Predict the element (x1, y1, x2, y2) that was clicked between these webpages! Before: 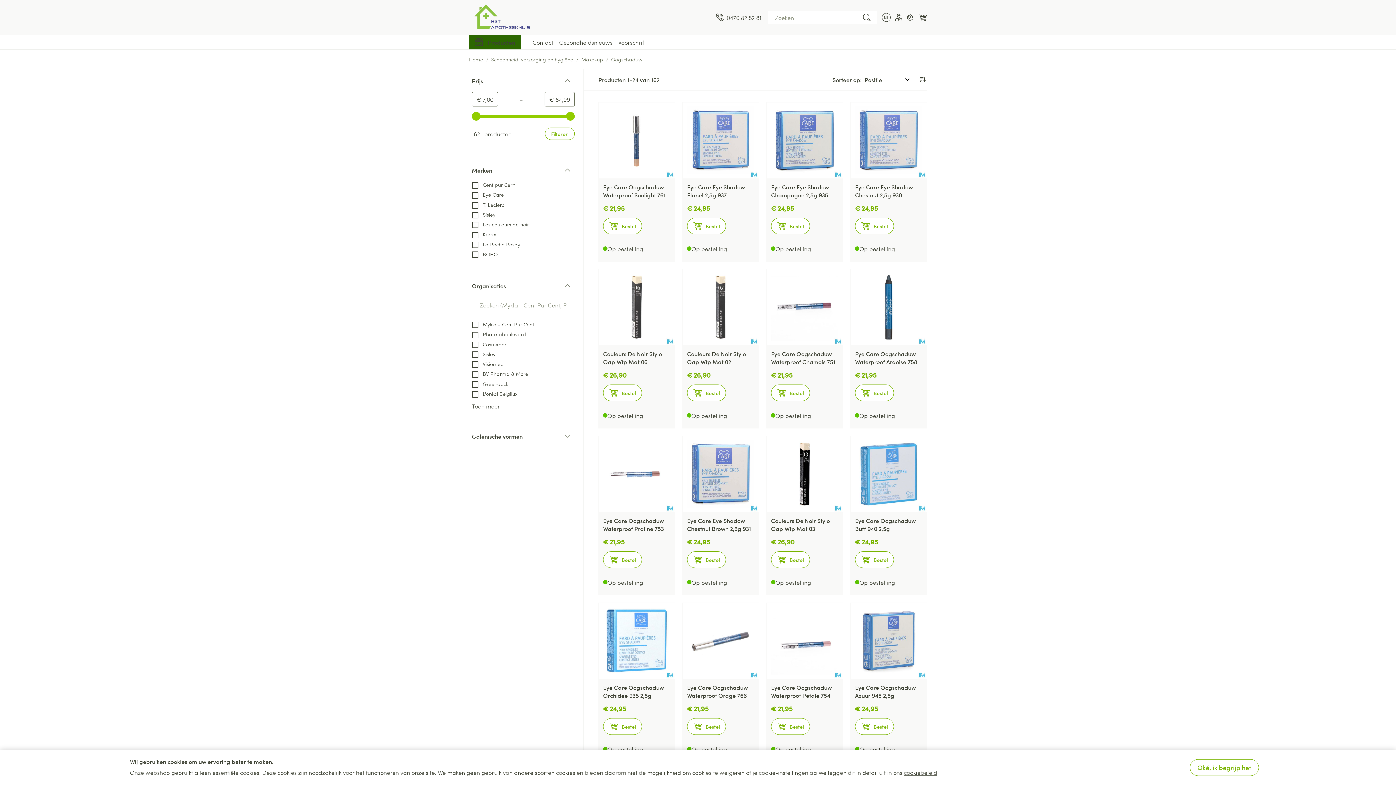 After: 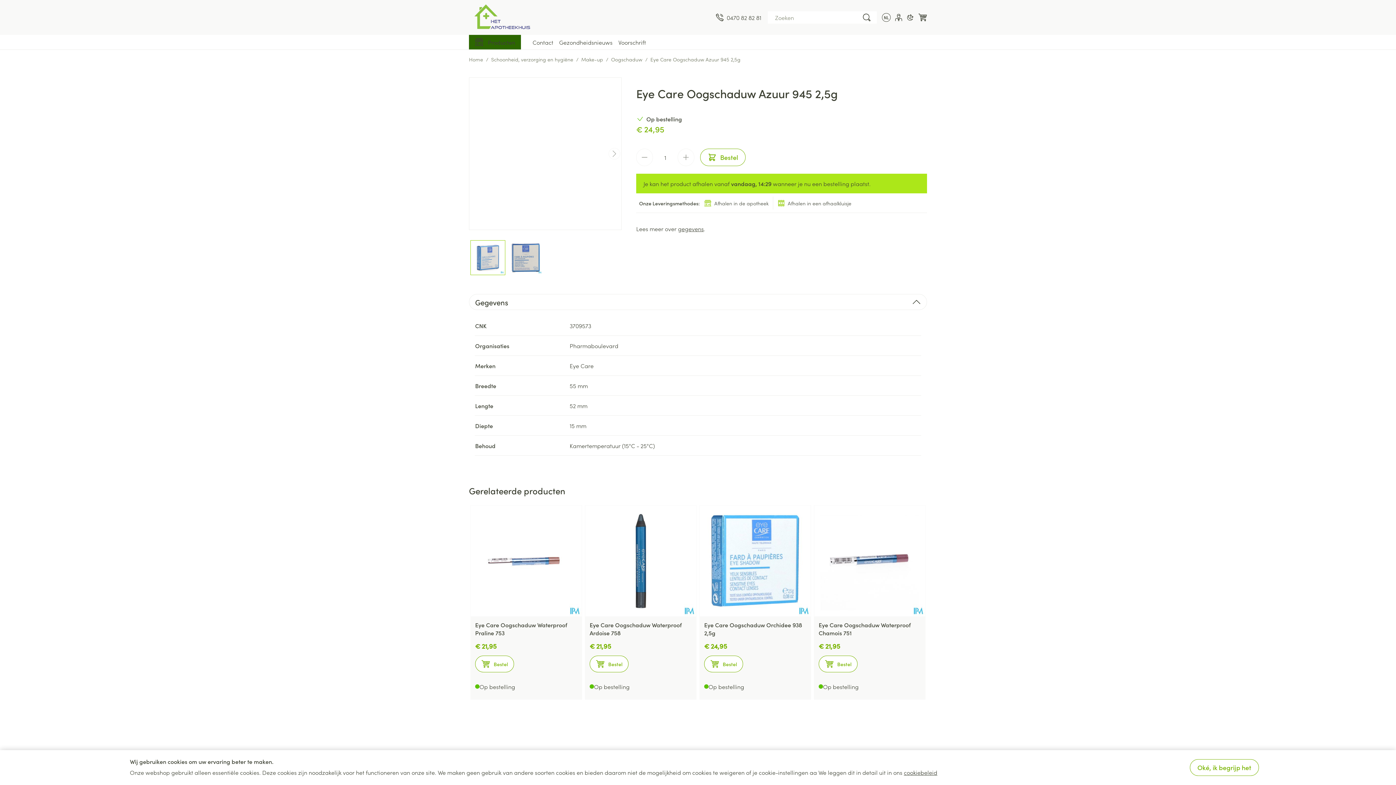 Action: bbox: (855, 683, 916, 699) label: Eye Care Oogschaduw Azuur 945 2,5g